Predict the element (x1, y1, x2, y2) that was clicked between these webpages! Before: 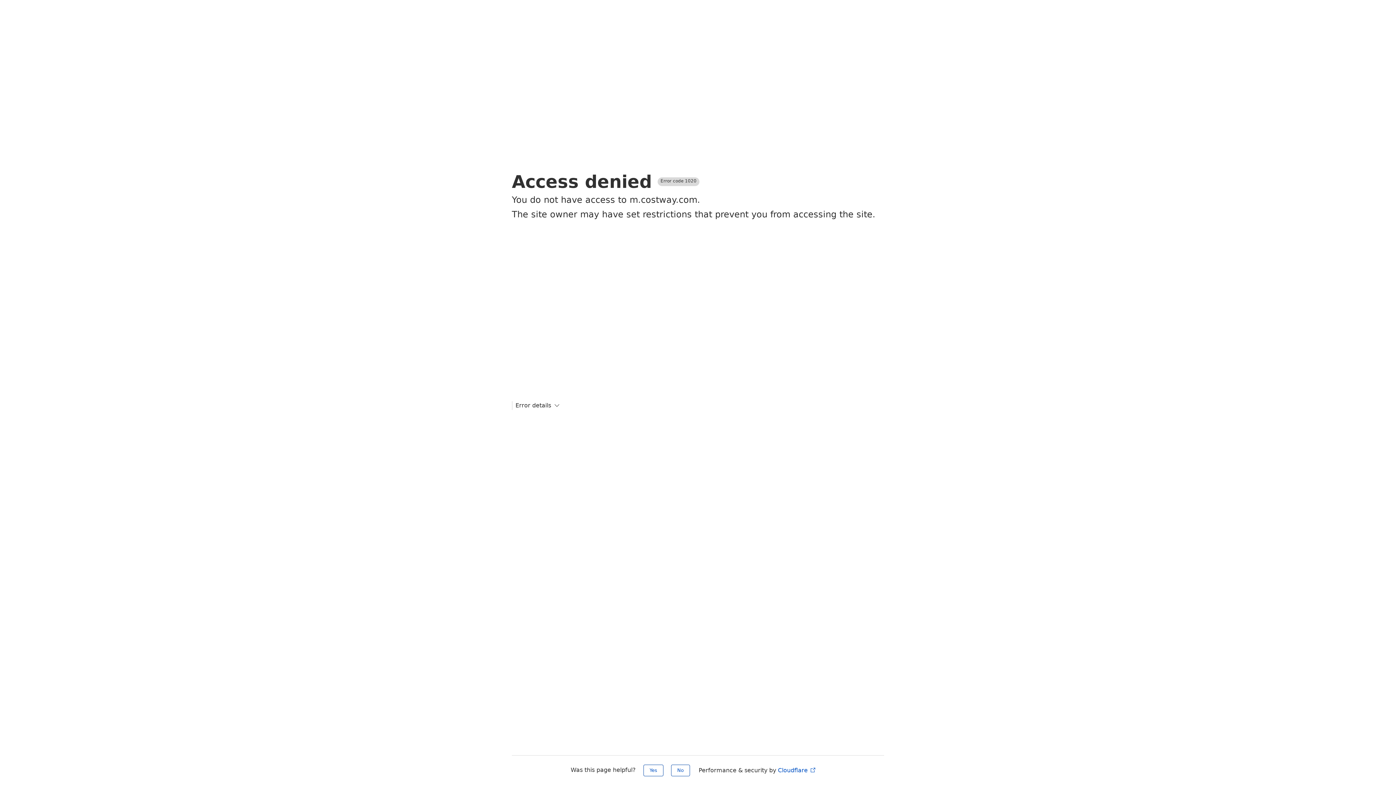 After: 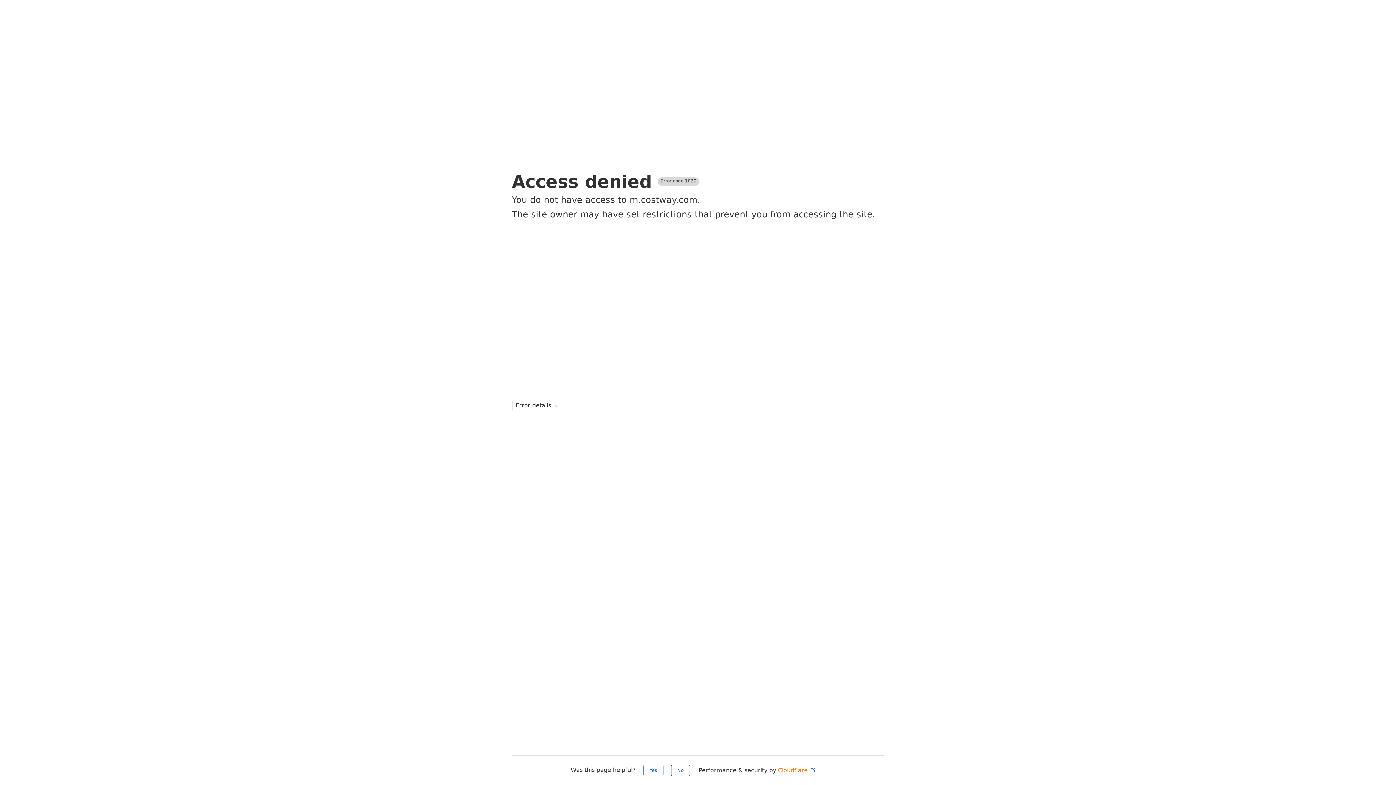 Action: bbox: (778, 767, 816, 774) label: Cloudflare 